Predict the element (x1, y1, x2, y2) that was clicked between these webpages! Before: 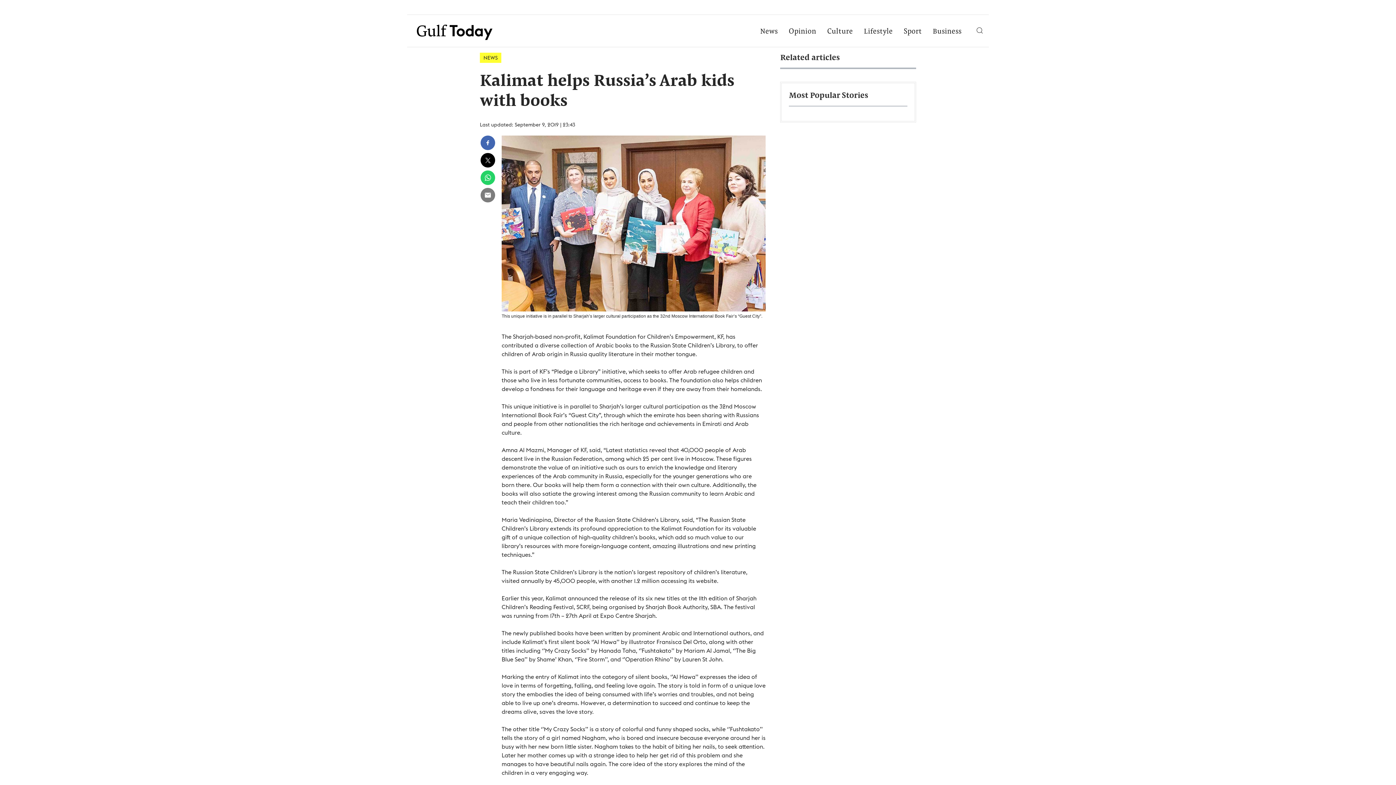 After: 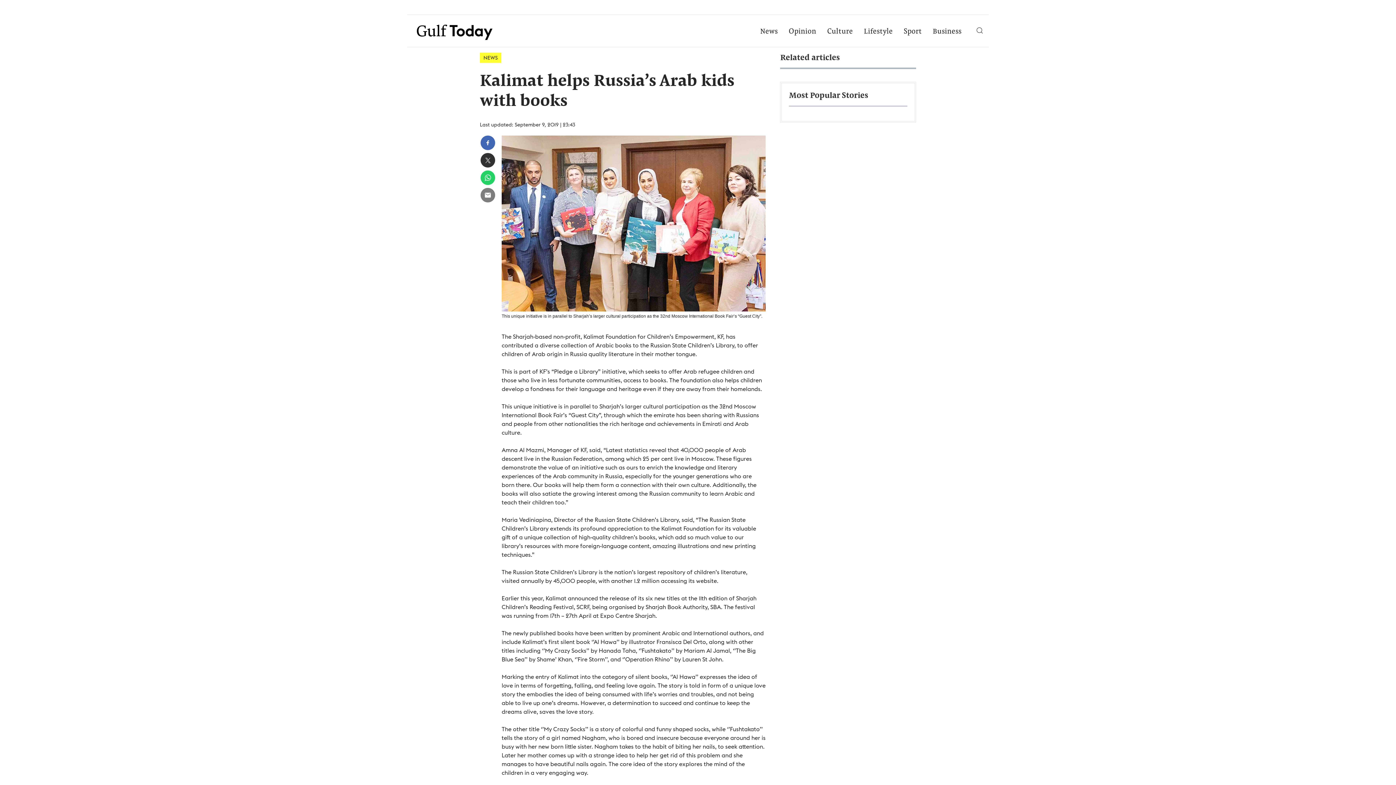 Action: bbox: (480, 153, 495, 167)